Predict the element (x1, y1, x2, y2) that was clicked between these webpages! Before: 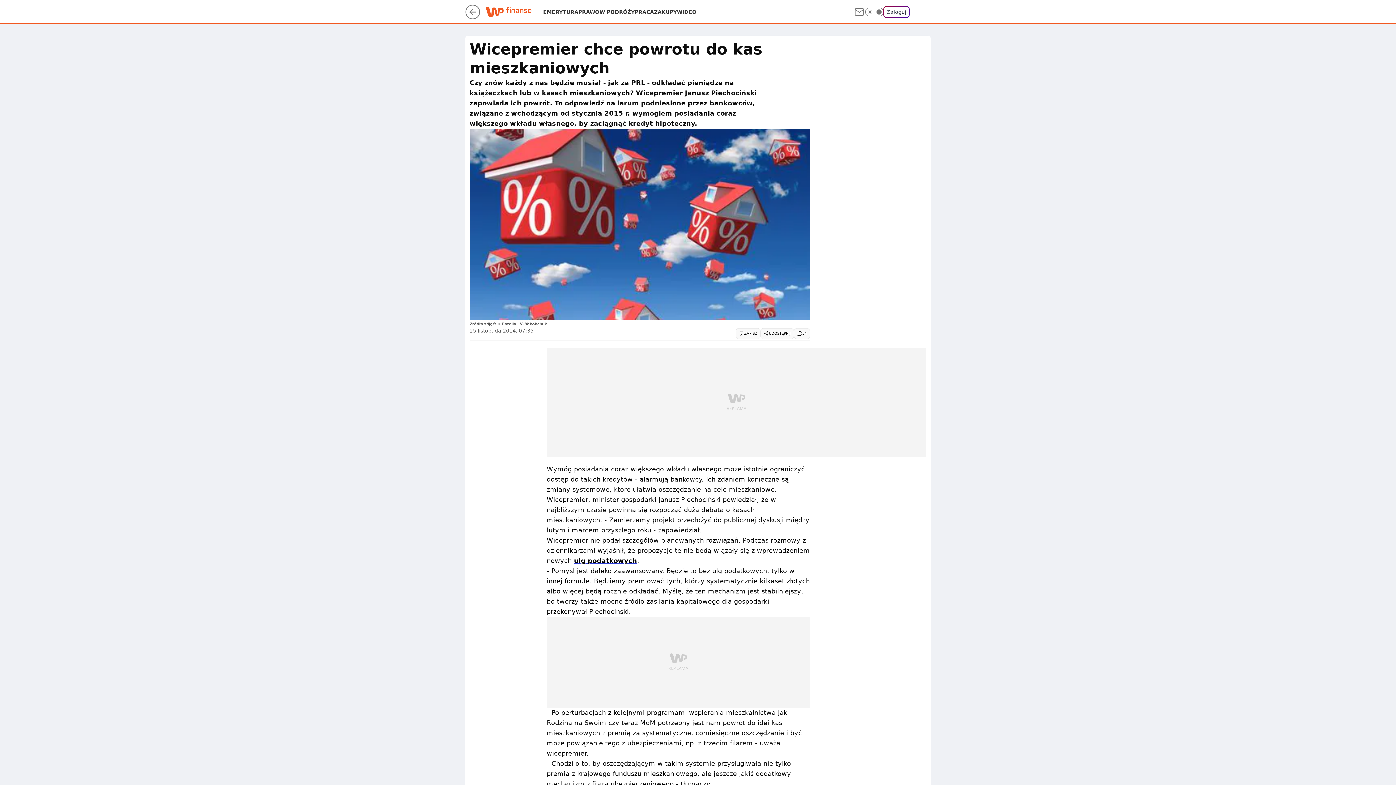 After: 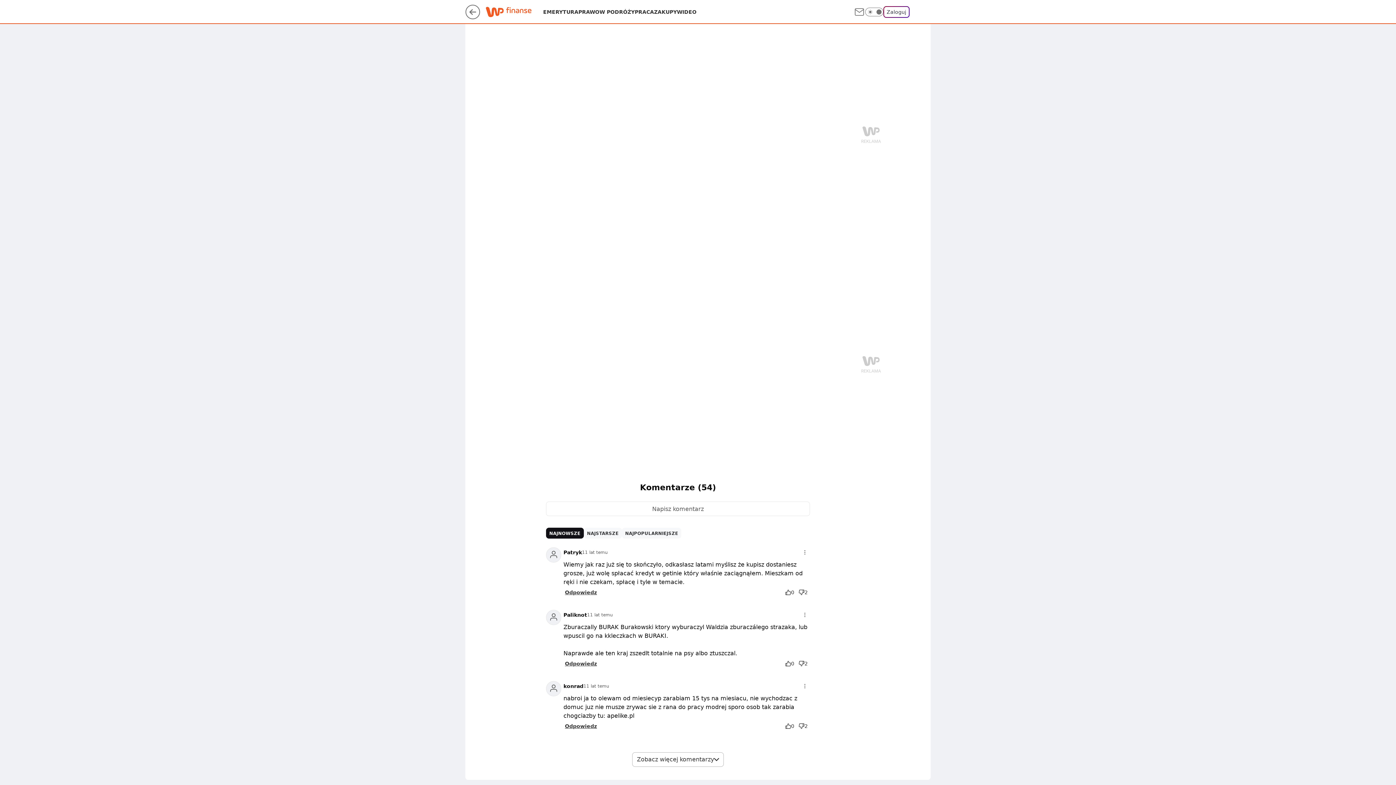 Action: bbox: (794, 328, 810, 339) label: 54